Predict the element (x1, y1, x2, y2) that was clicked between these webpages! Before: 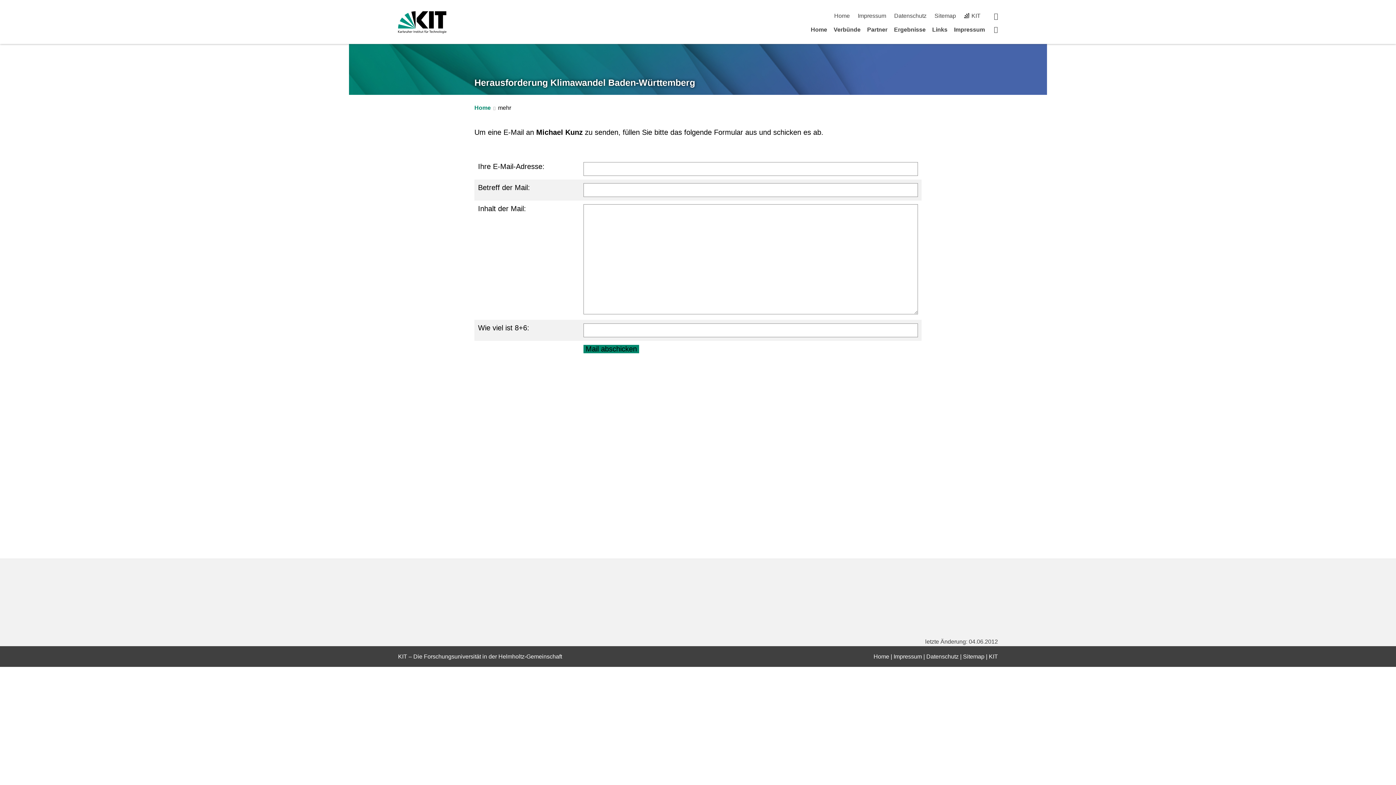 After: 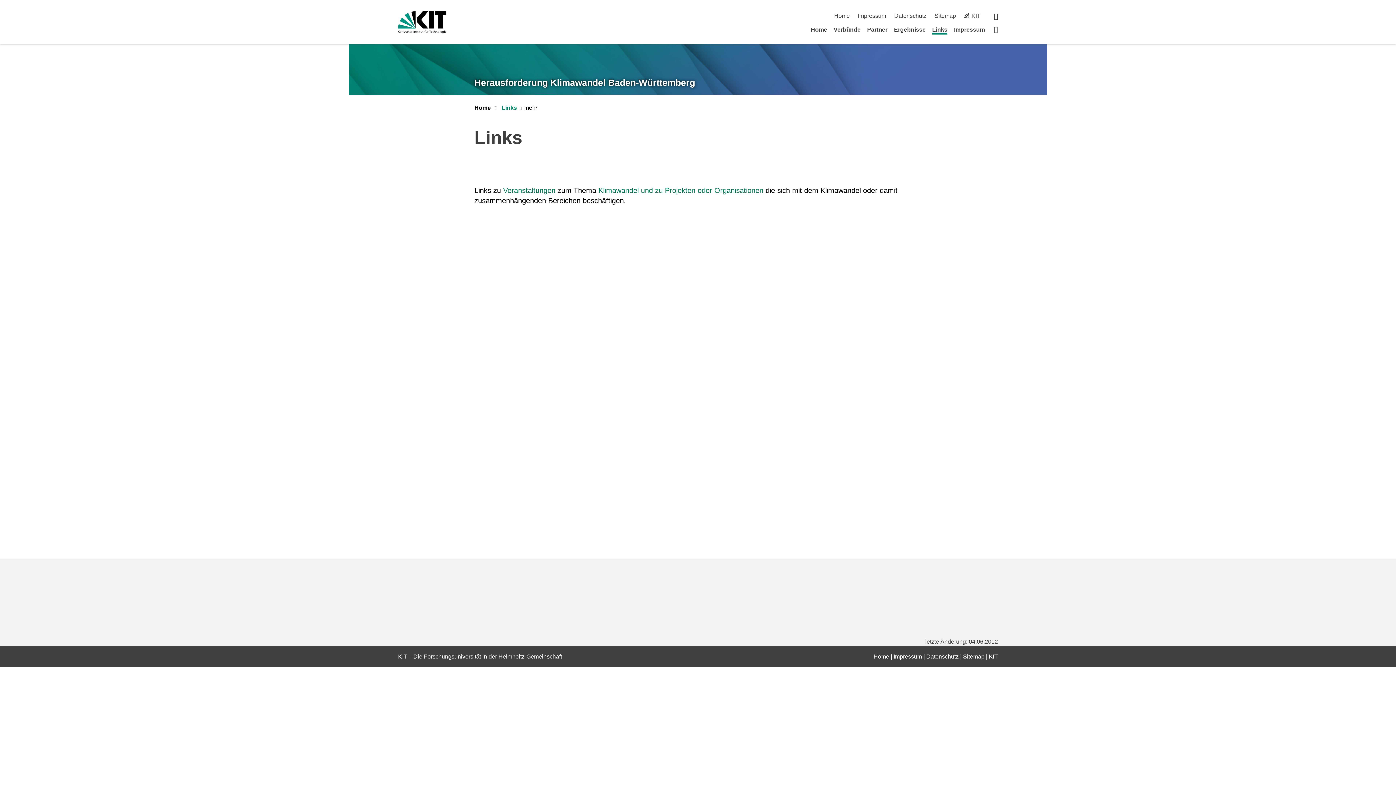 Action: label: Links bbox: (932, 26, 947, 32)